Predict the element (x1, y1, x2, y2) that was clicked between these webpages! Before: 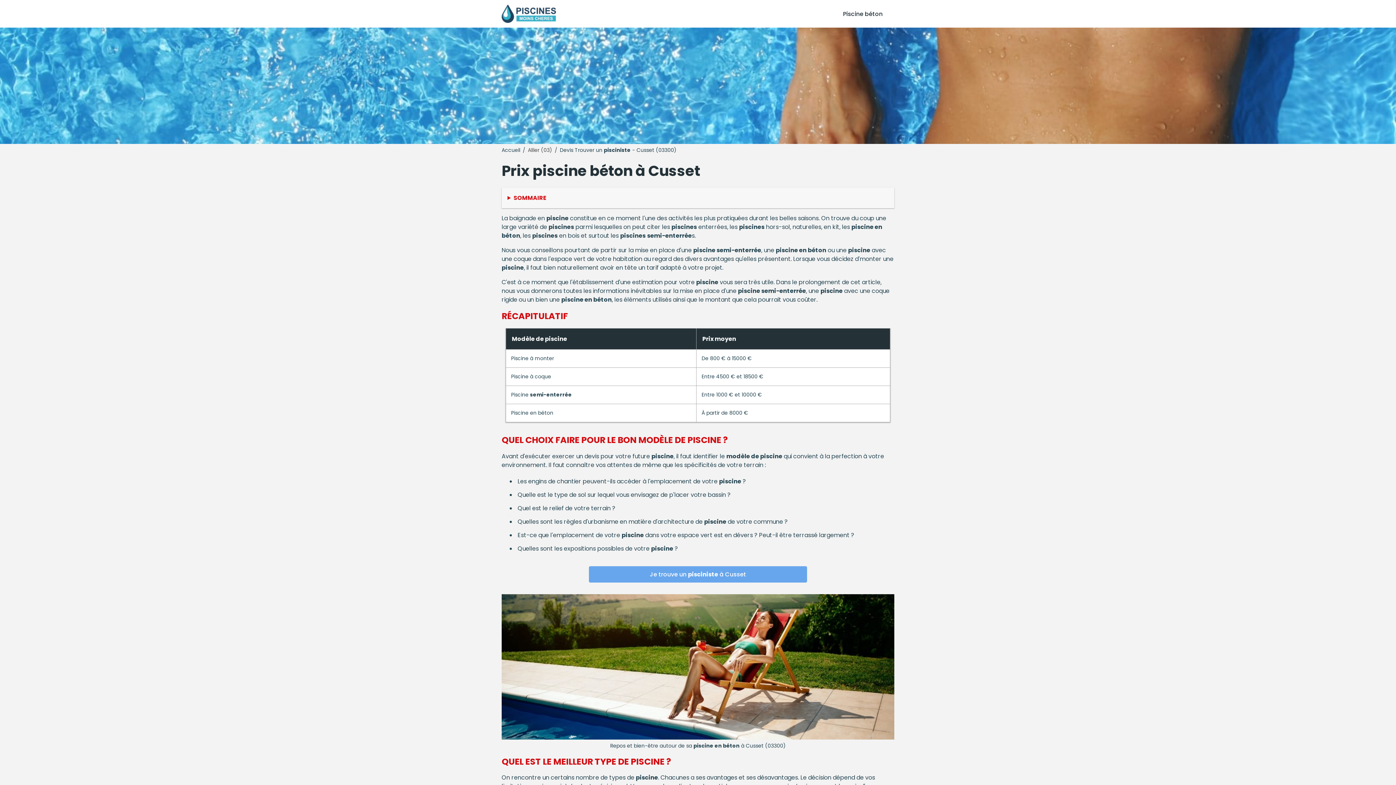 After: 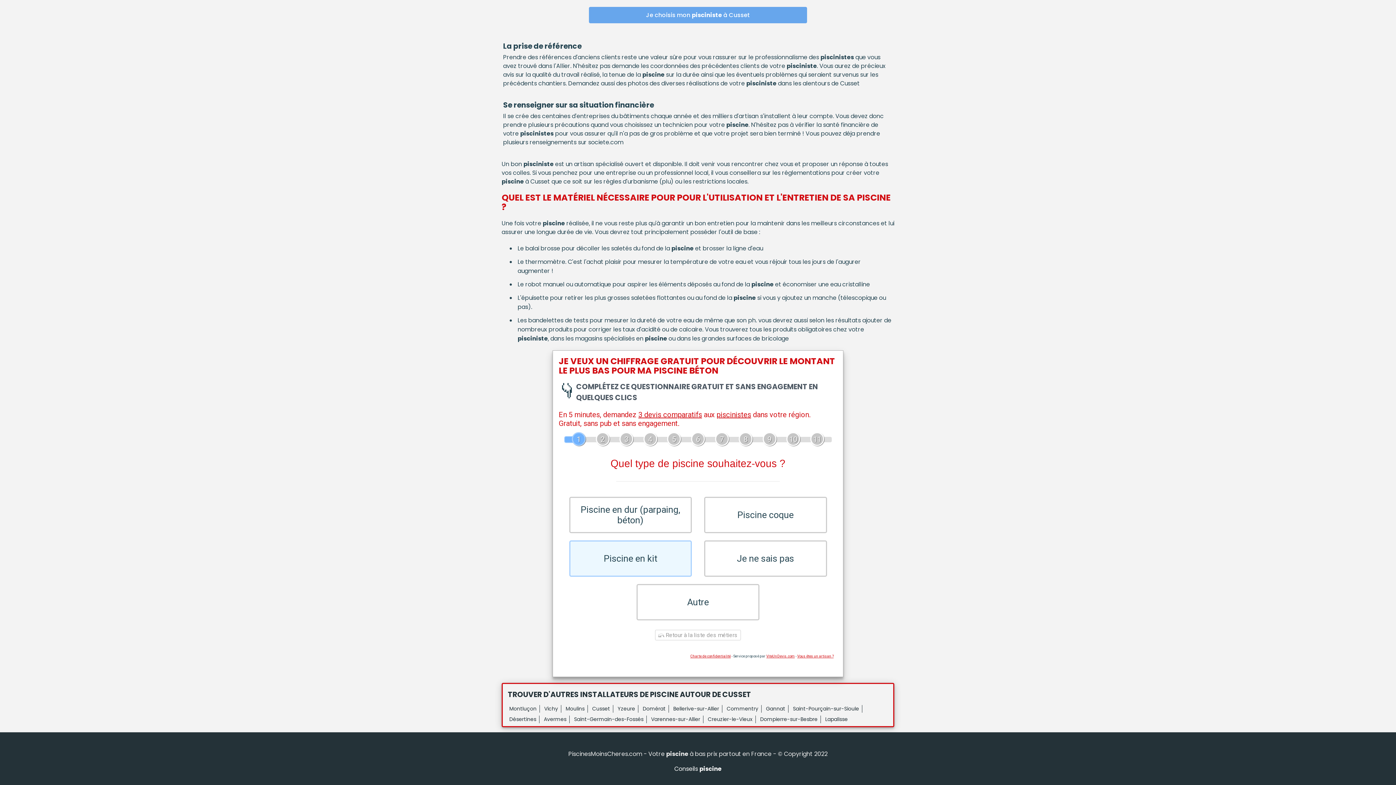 Action: label: Je trouve un pisciniste à Cusset bbox: (650, 570, 746, 578)